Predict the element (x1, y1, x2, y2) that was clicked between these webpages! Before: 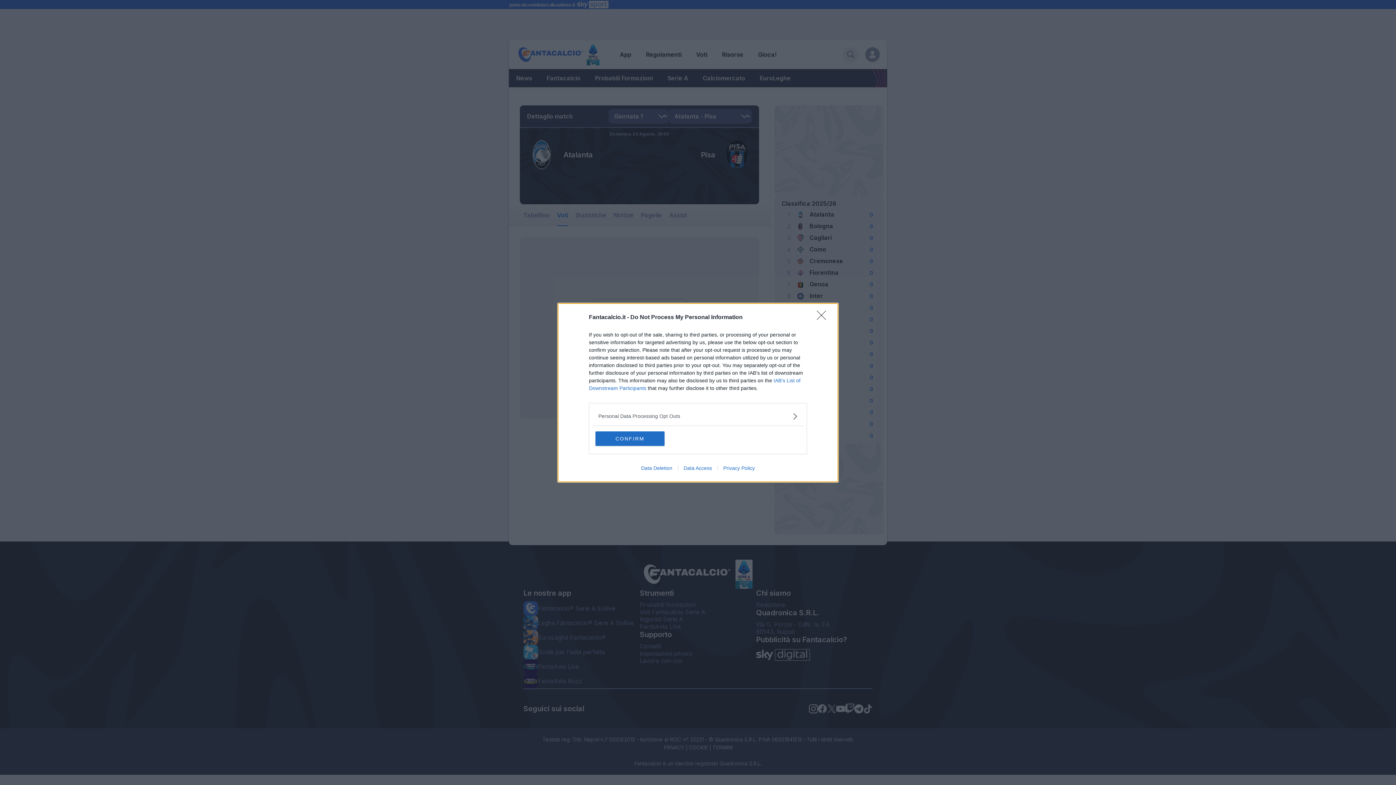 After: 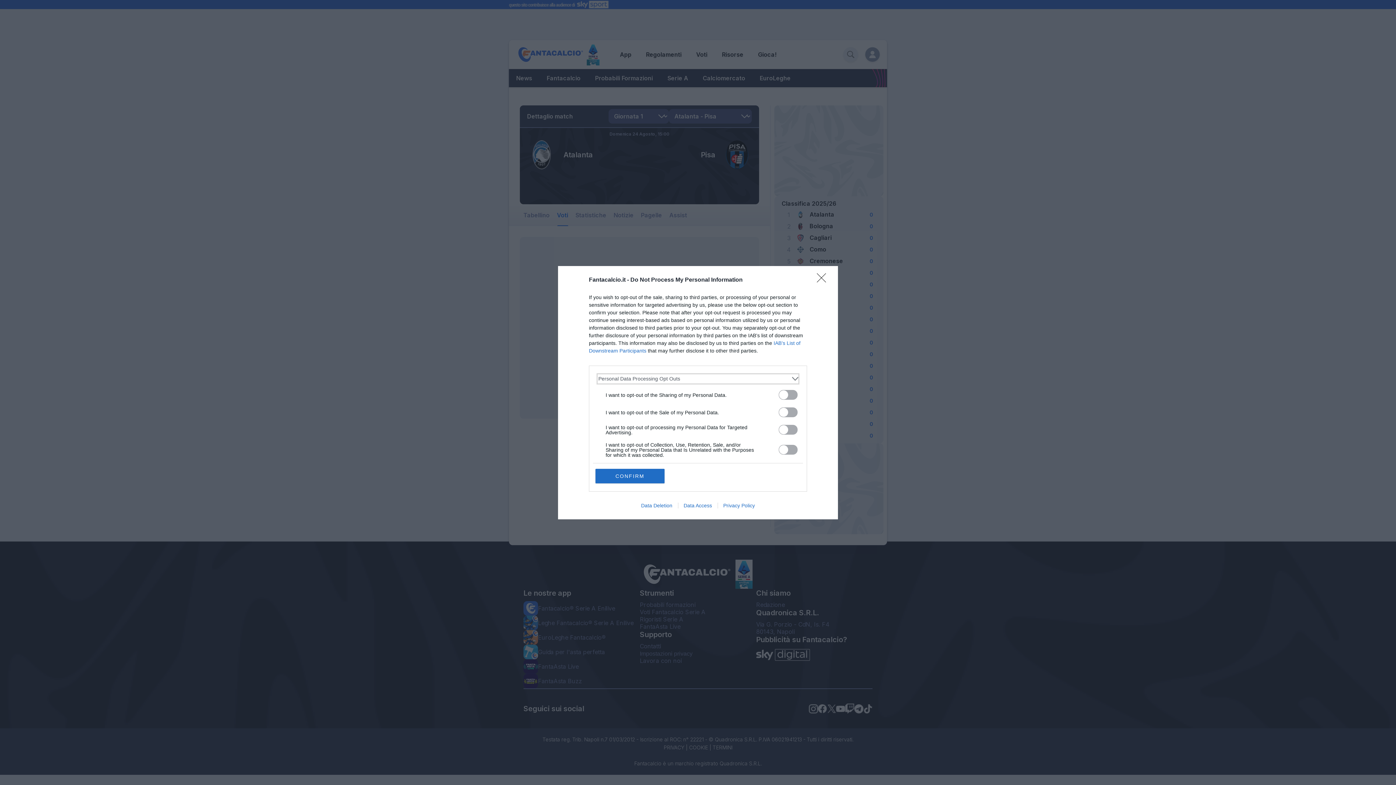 Action: bbox: (598, 412, 797, 420) label: Opt-Outs